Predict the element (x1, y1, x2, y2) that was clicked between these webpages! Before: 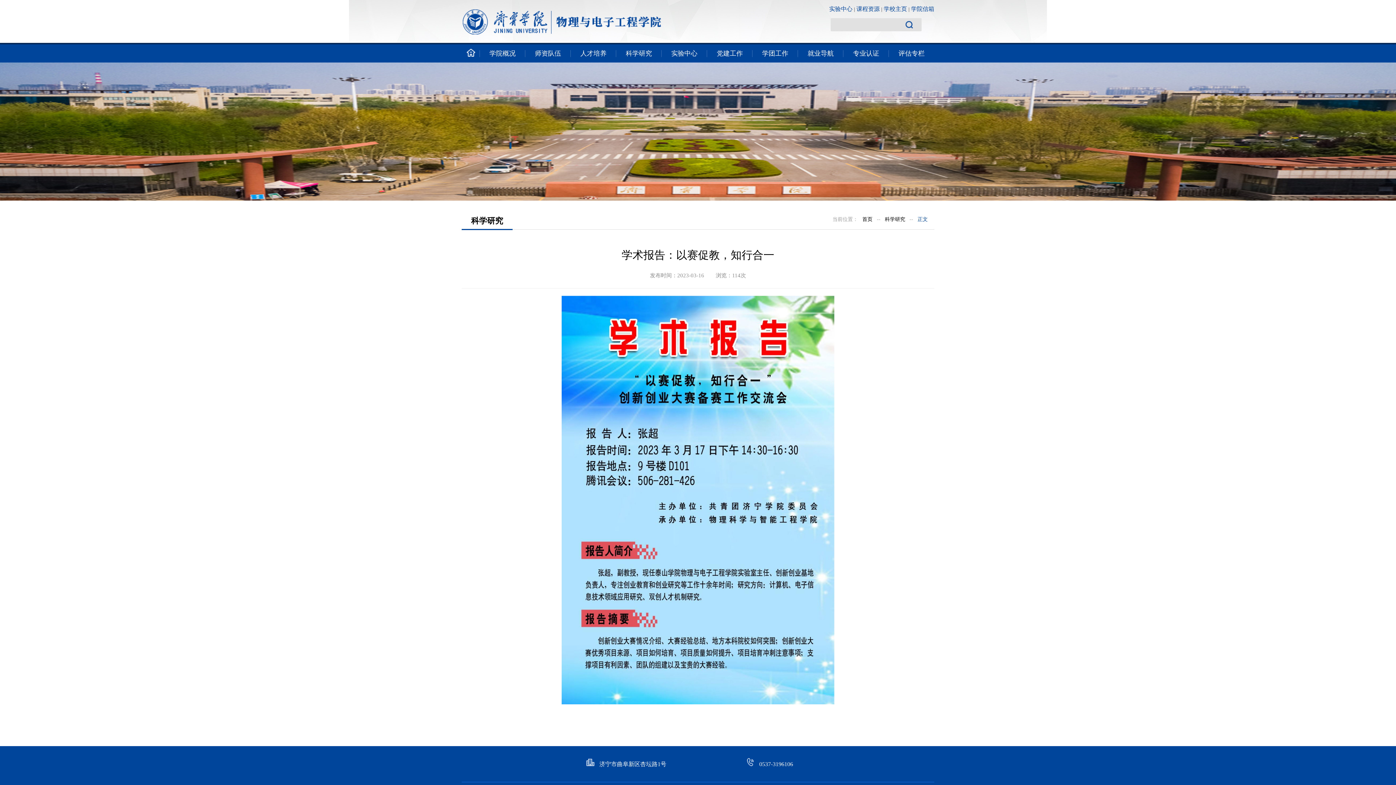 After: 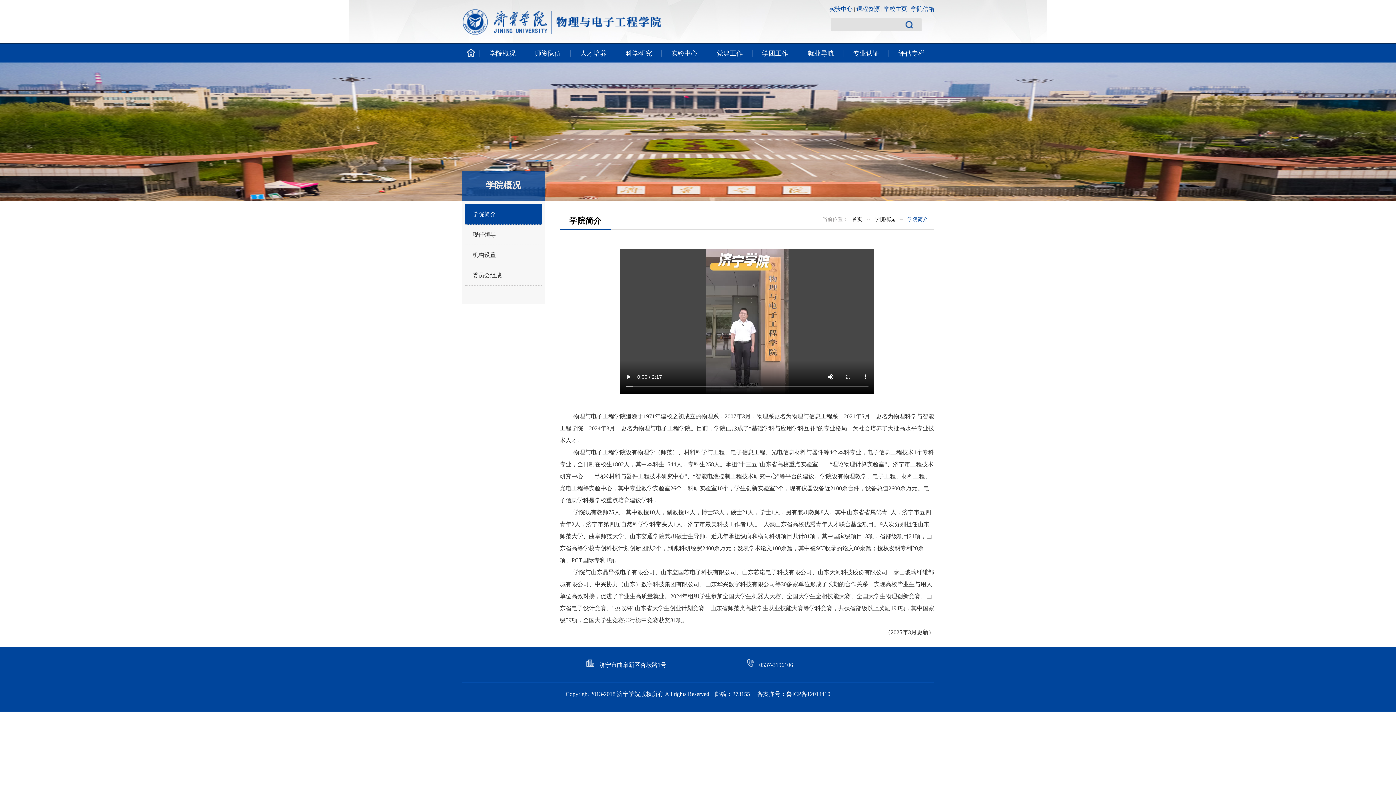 Action: bbox: (480, 44, 525, 62) label: 学院概况